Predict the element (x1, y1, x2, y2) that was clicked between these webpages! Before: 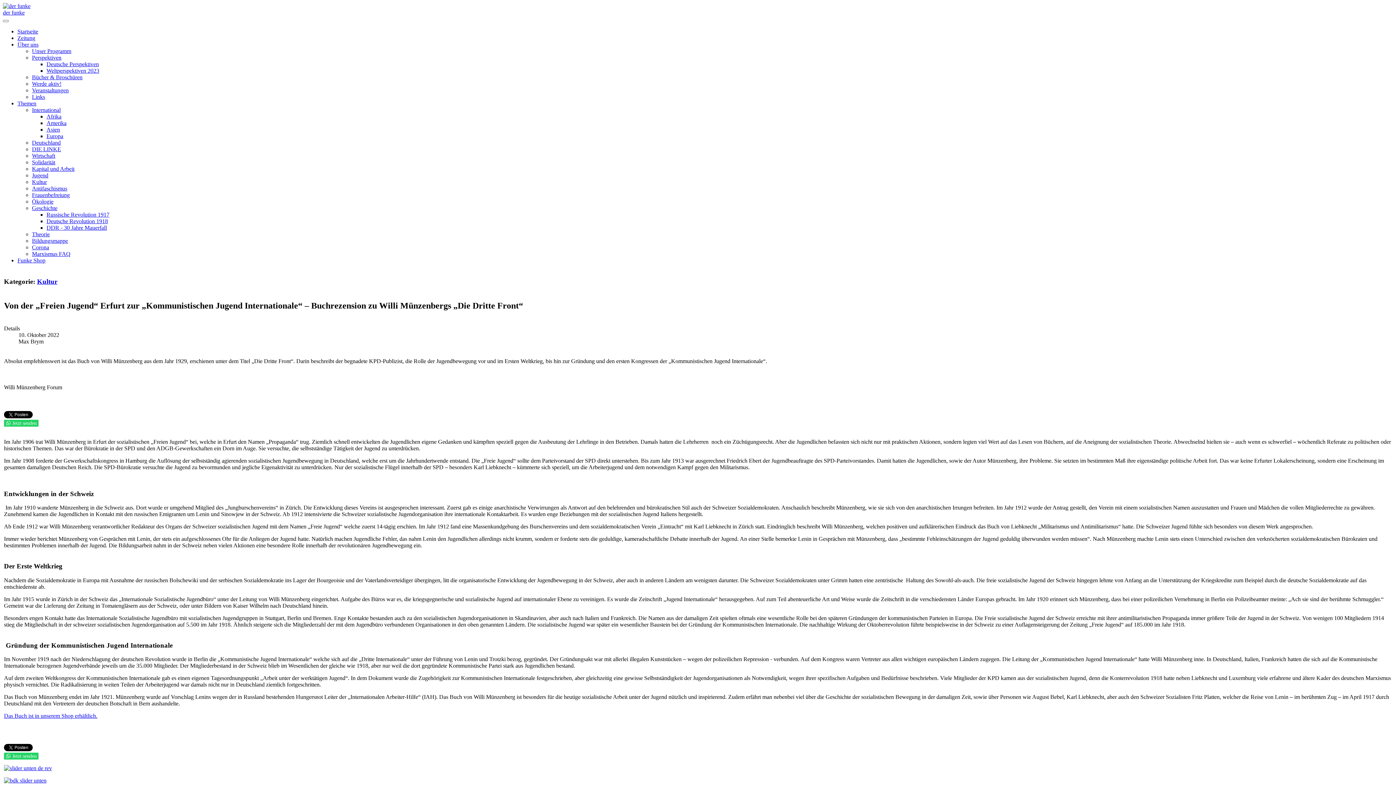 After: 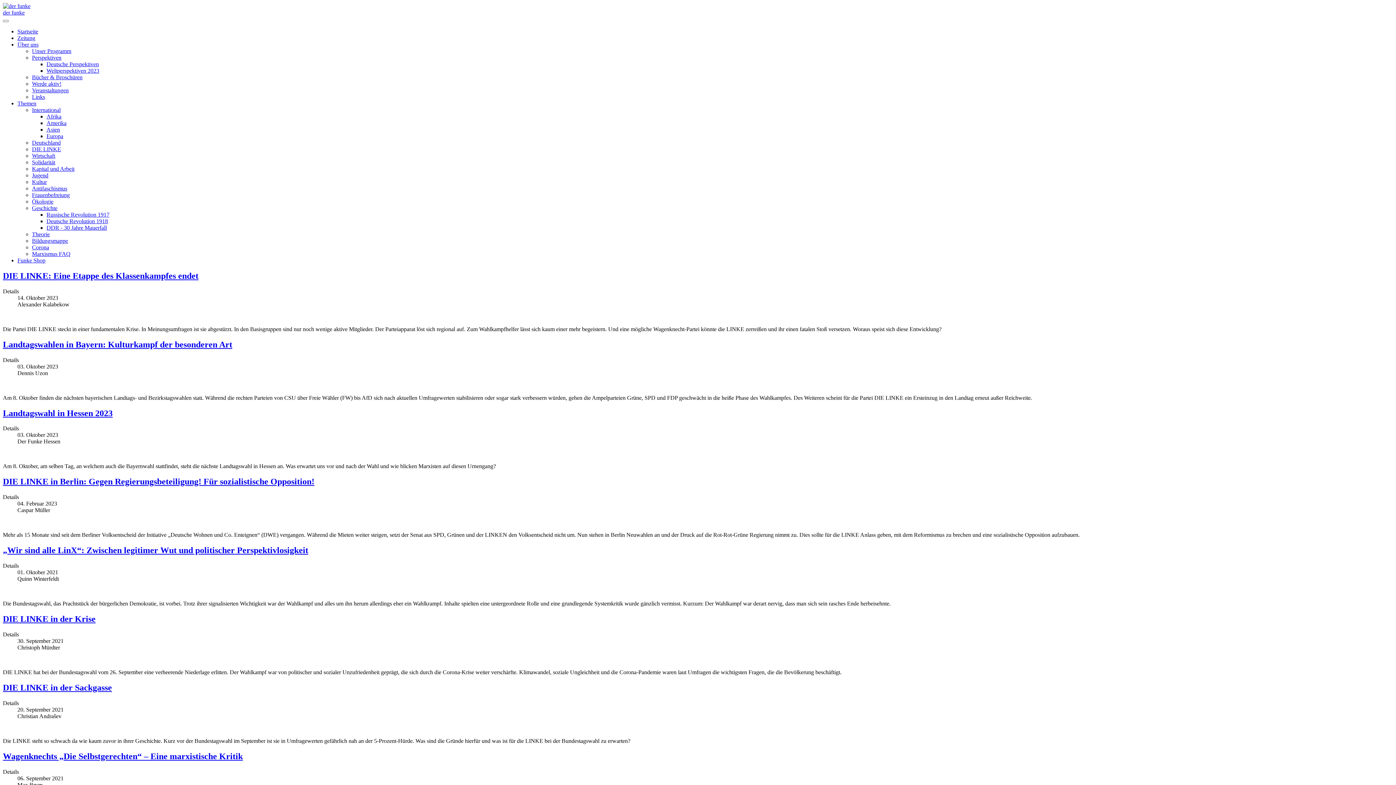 Action: bbox: (32, 146, 61, 152) label: DIE LINKE